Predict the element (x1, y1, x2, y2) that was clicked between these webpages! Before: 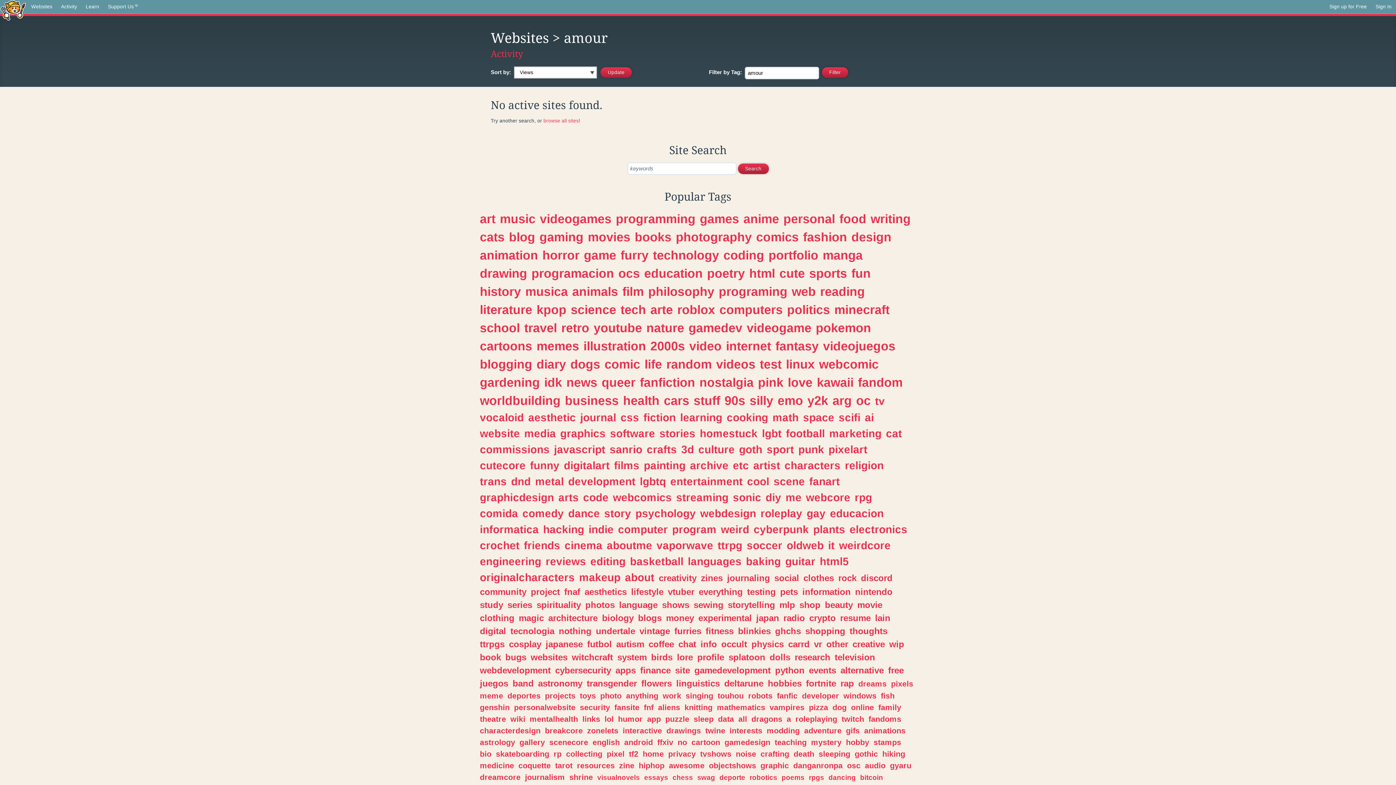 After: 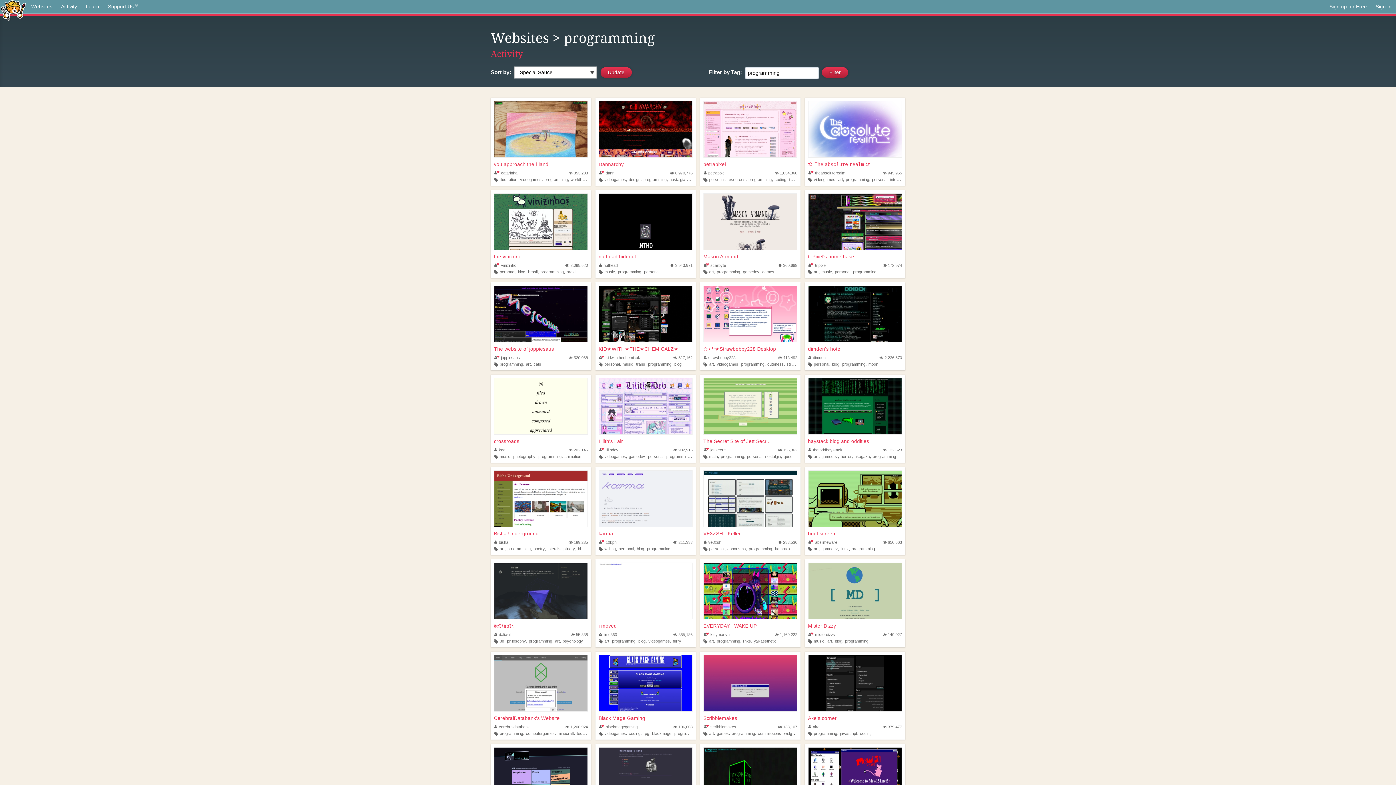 Action: bbox: (616, 211, 695, 225) label: programming